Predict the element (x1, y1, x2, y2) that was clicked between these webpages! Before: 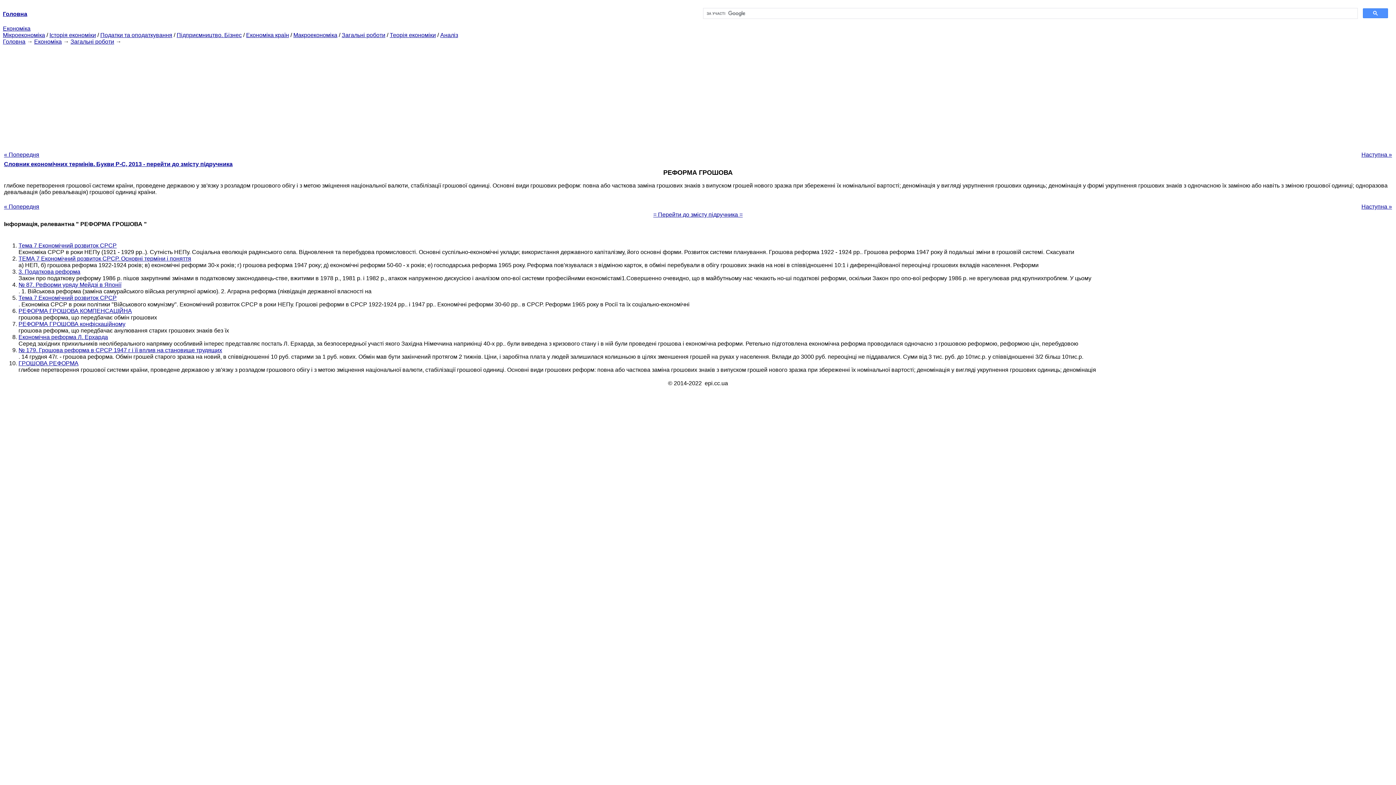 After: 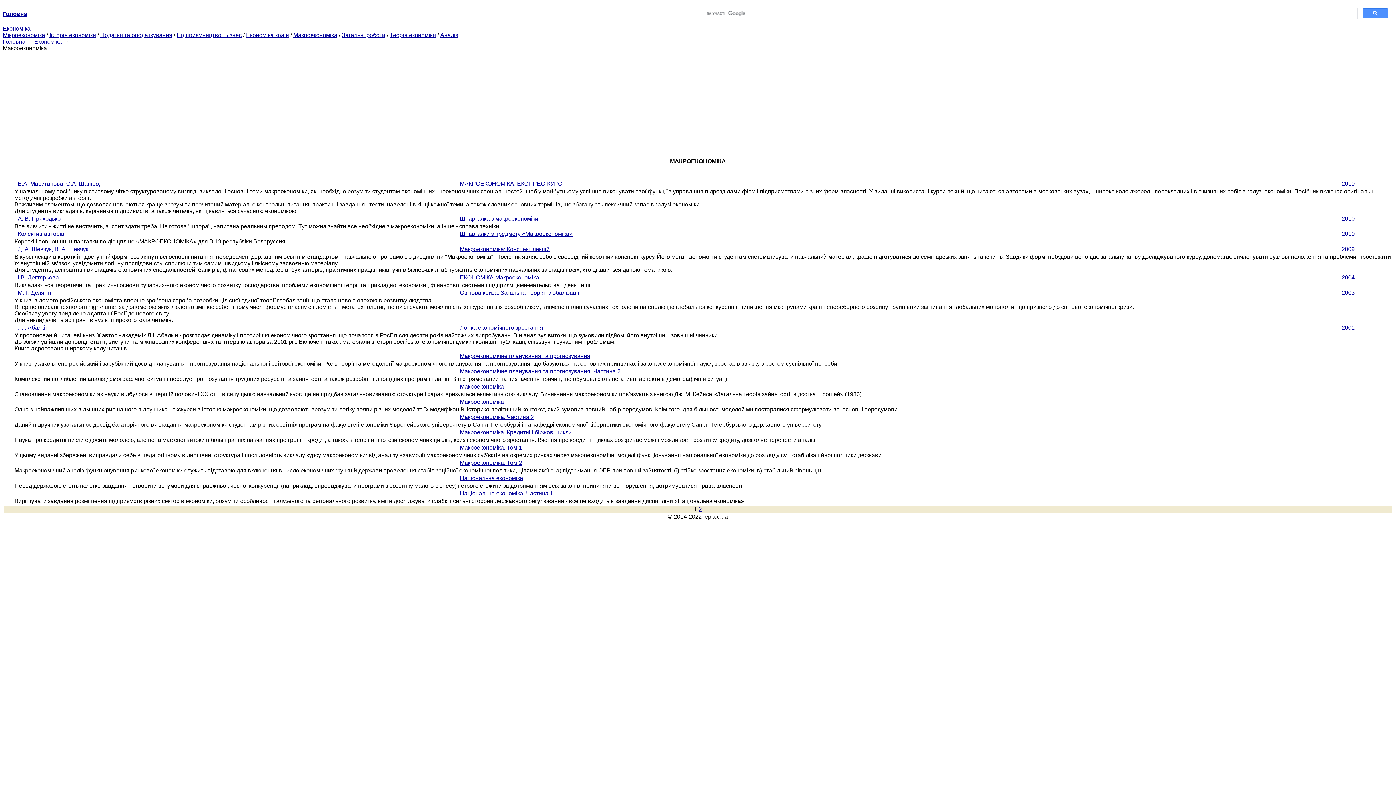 Action: bbox: (293, 32, 337, 38) label: Макроекономіка